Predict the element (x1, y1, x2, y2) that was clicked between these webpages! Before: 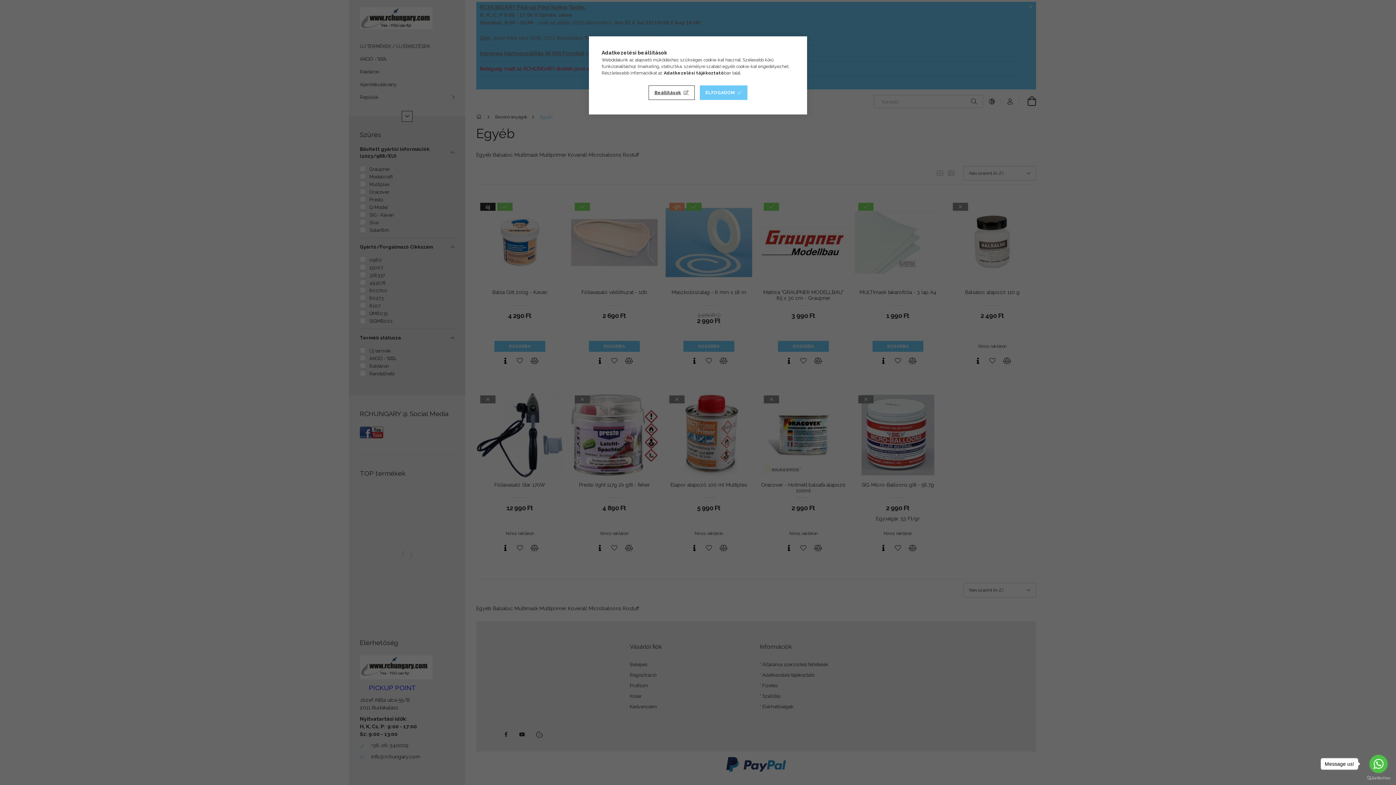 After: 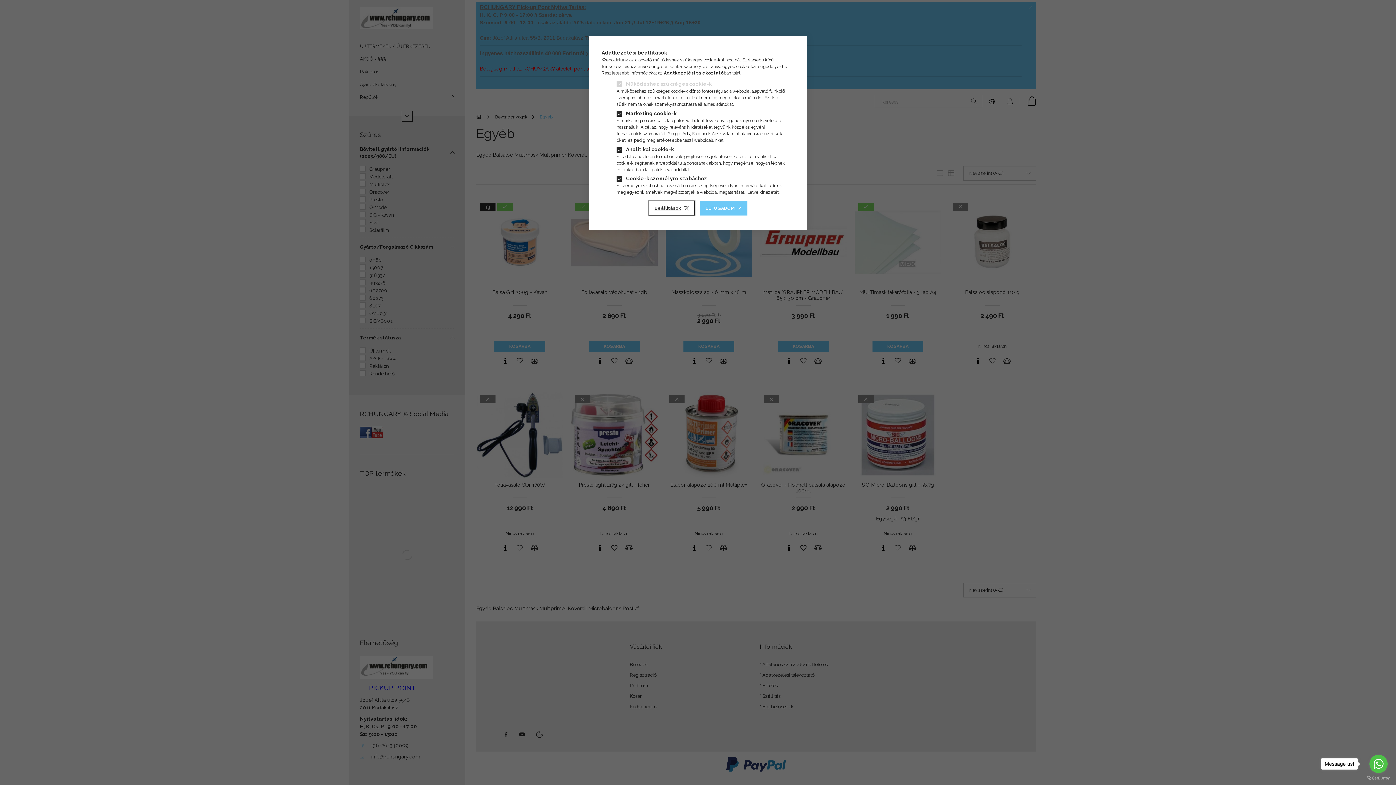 Action: bbox: (648, 85, 694, 100) label: Beállítások